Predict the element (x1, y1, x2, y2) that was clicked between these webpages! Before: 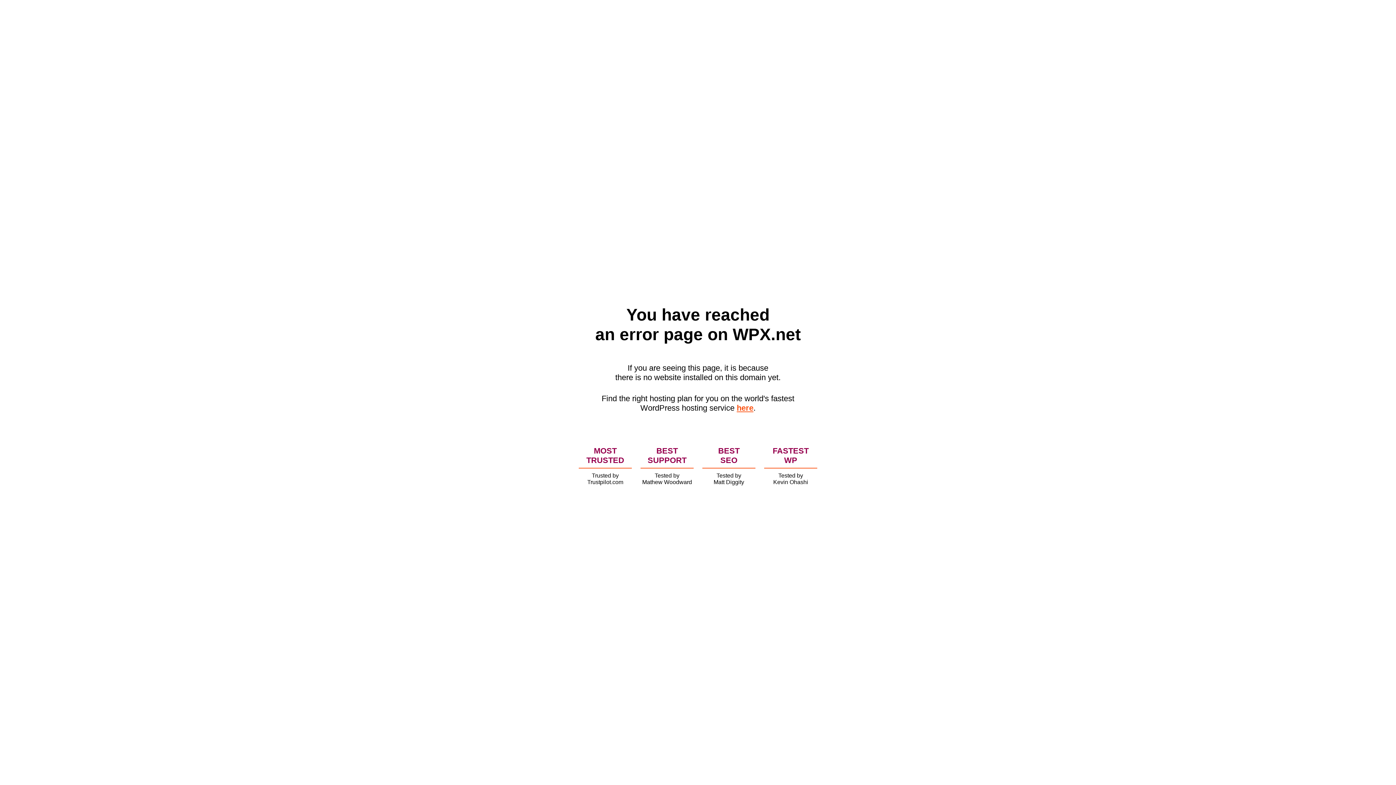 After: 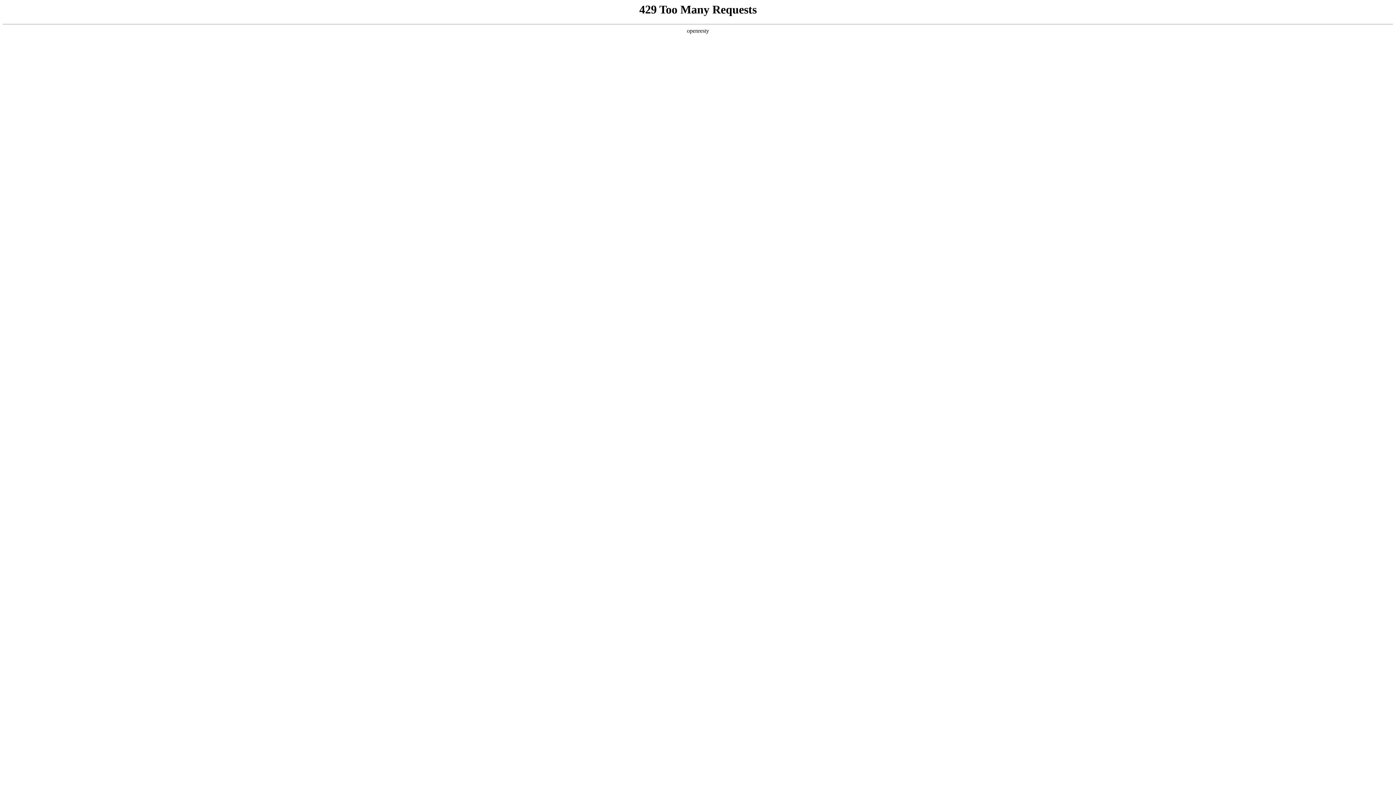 Action: label: here bbox: (736, 403, 753, 412)